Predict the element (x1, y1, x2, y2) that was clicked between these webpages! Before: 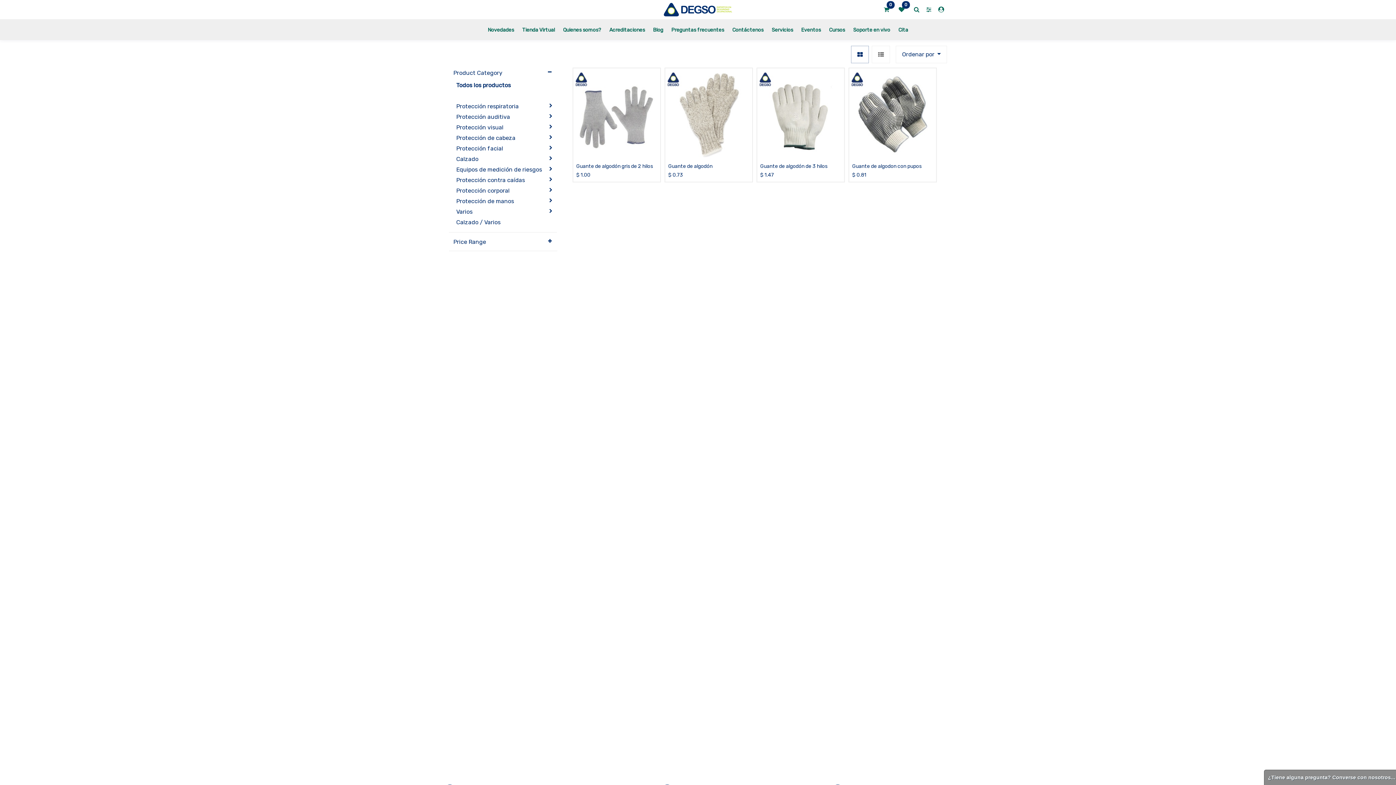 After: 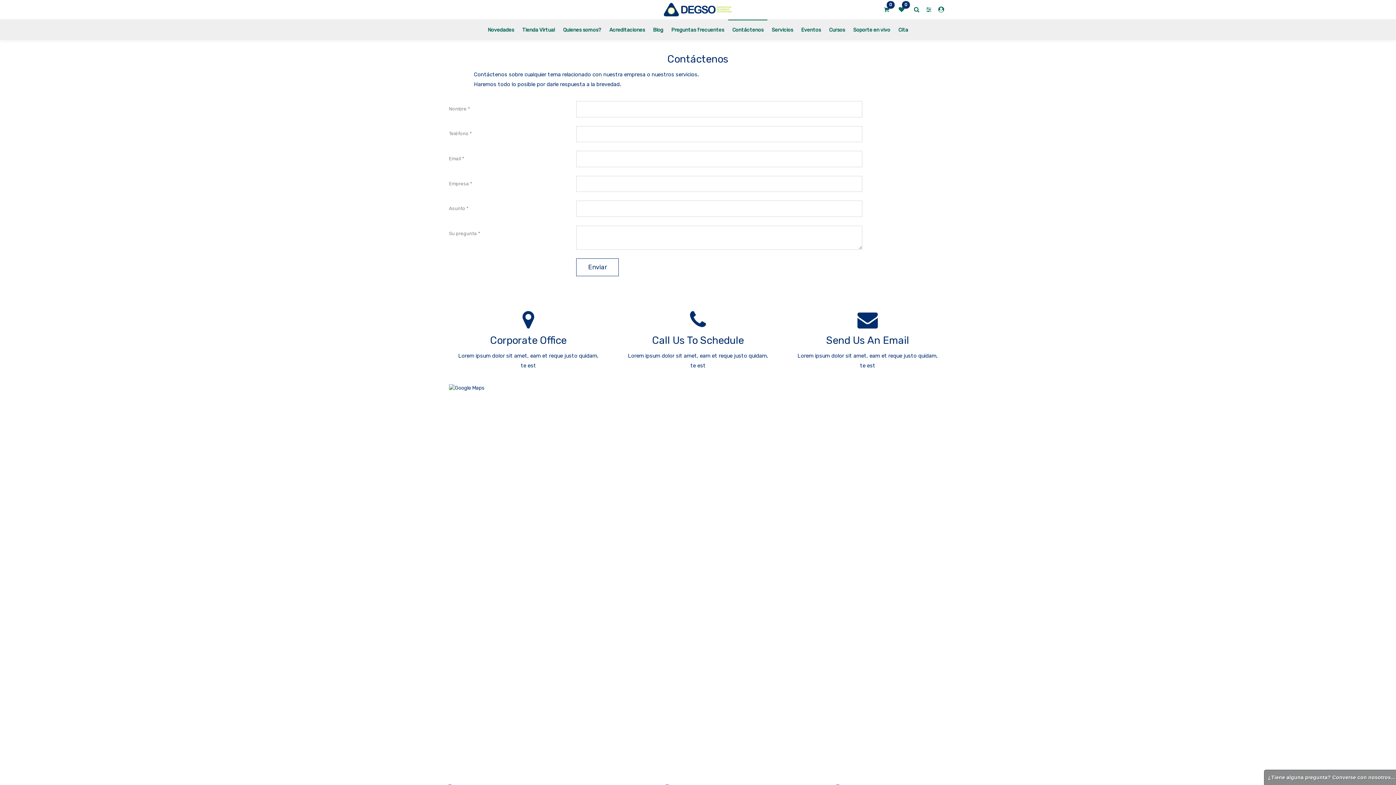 Action: label: Contáctenos bbox: (728, 19, 767, 39)